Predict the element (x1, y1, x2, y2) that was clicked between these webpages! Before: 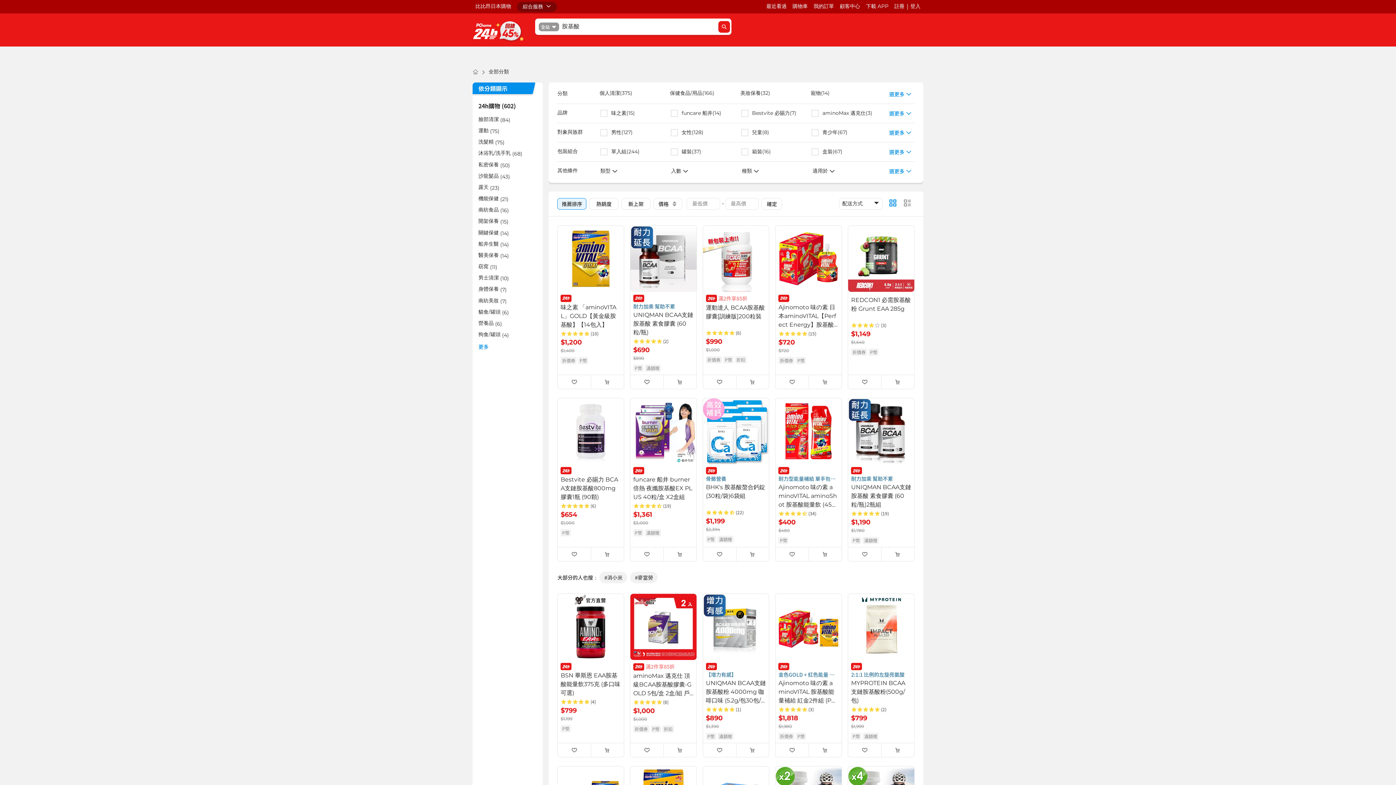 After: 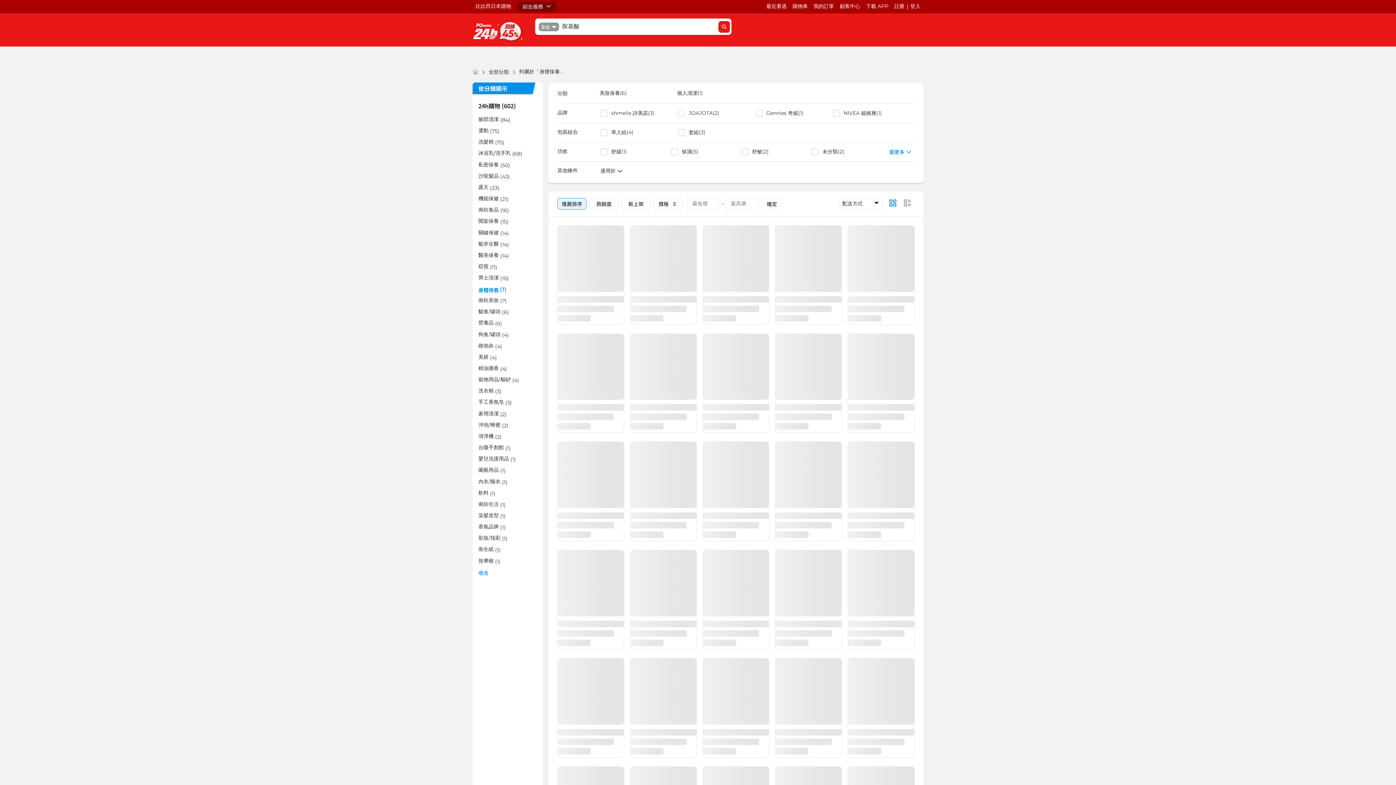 Action: bbox: (475, 284, 540, 295) label: 身體保養 (7)